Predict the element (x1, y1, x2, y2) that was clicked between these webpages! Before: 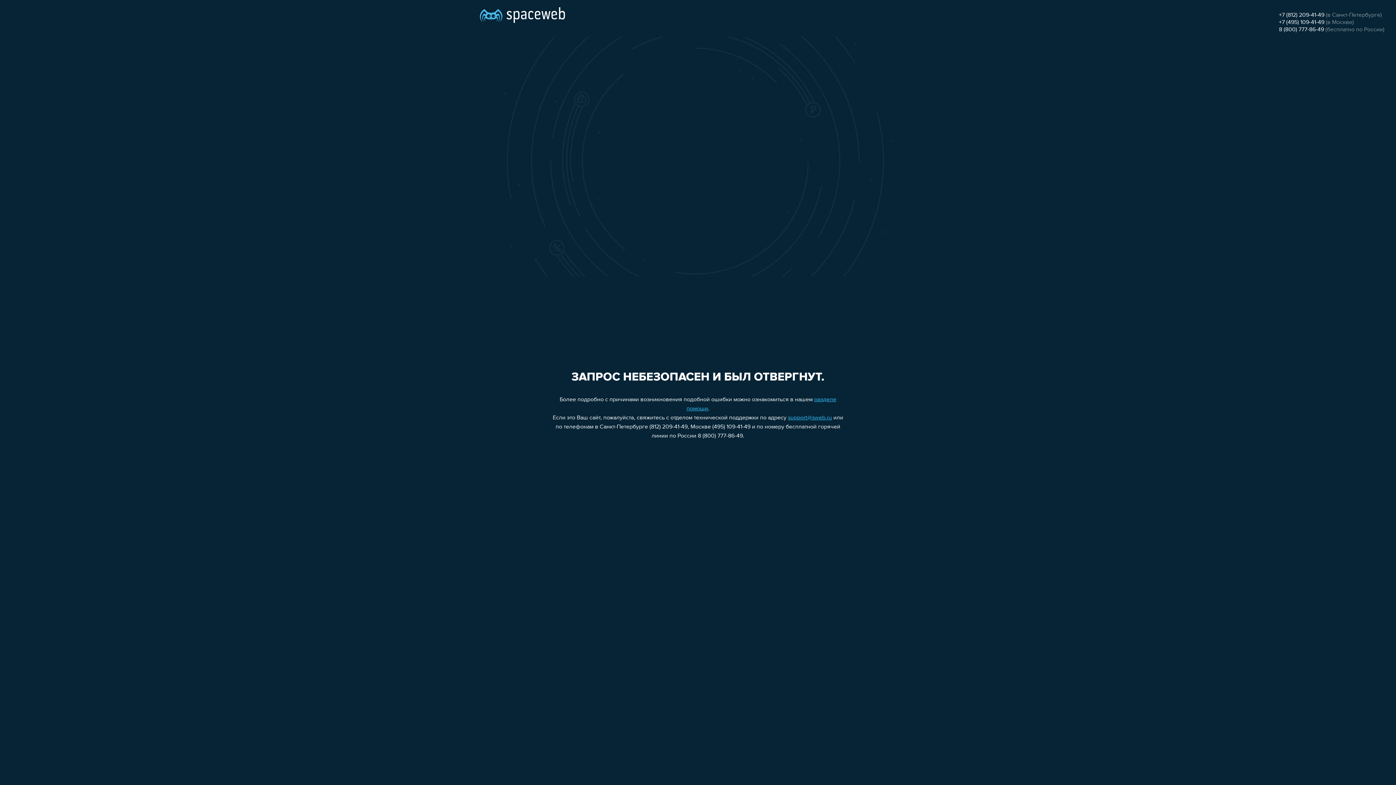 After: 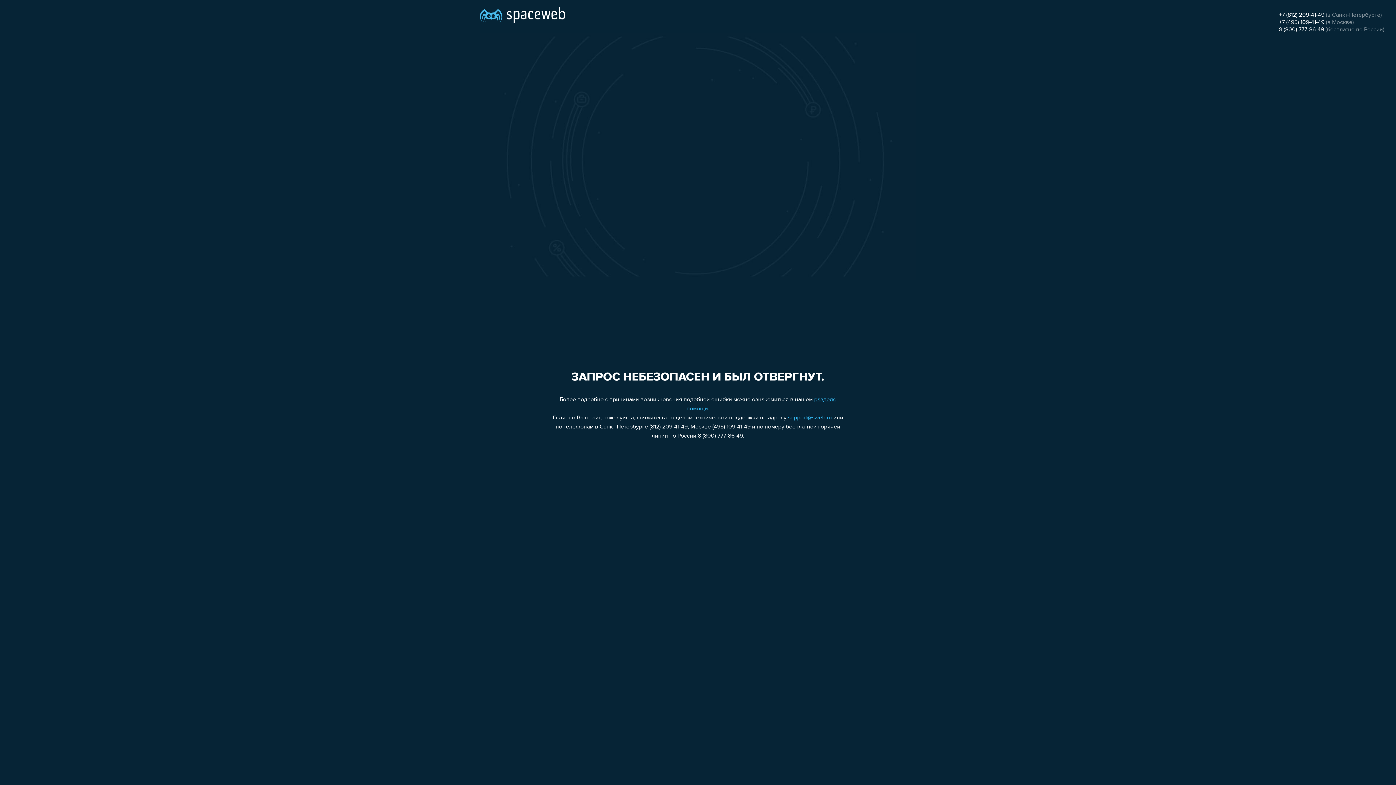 Action: label: support@sweb.ru bbox: (788, 415, 832, 421)